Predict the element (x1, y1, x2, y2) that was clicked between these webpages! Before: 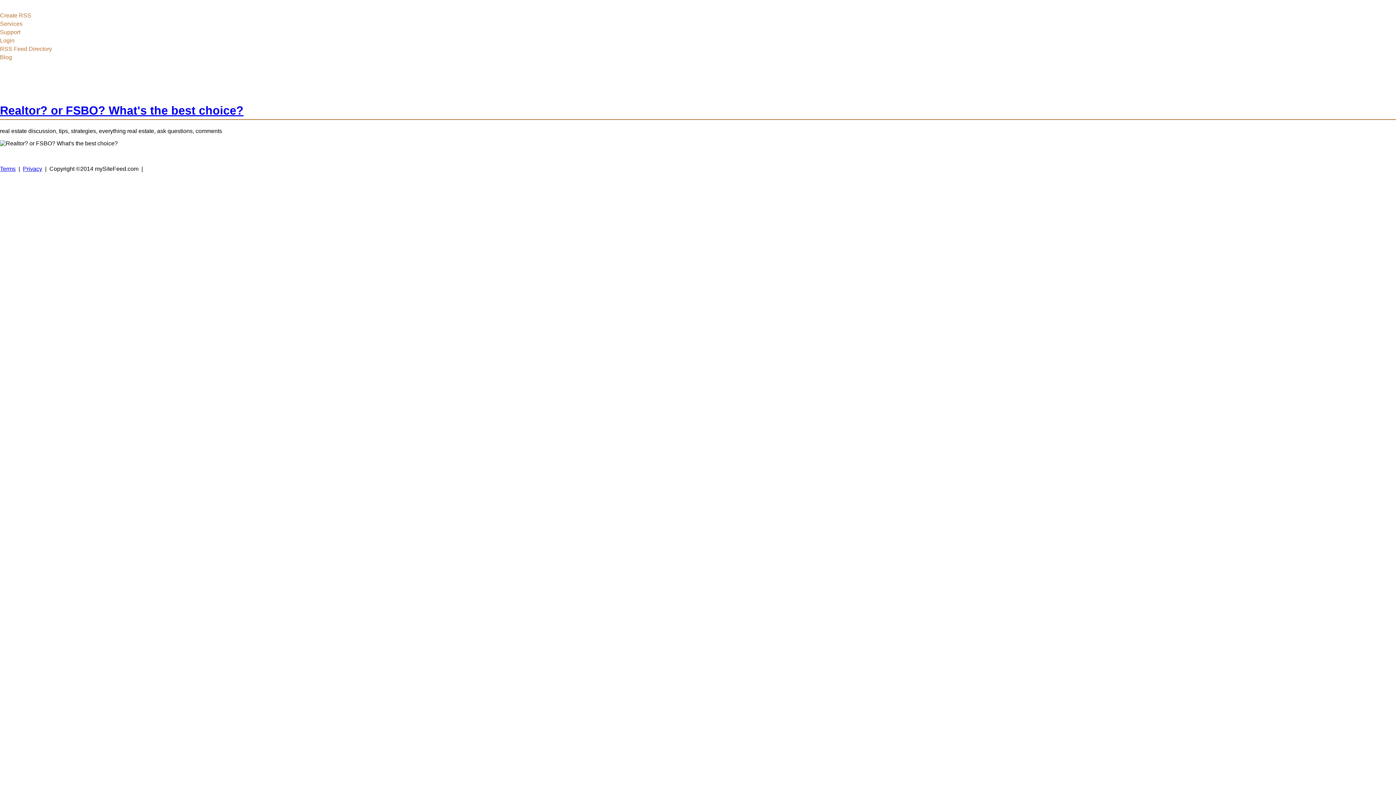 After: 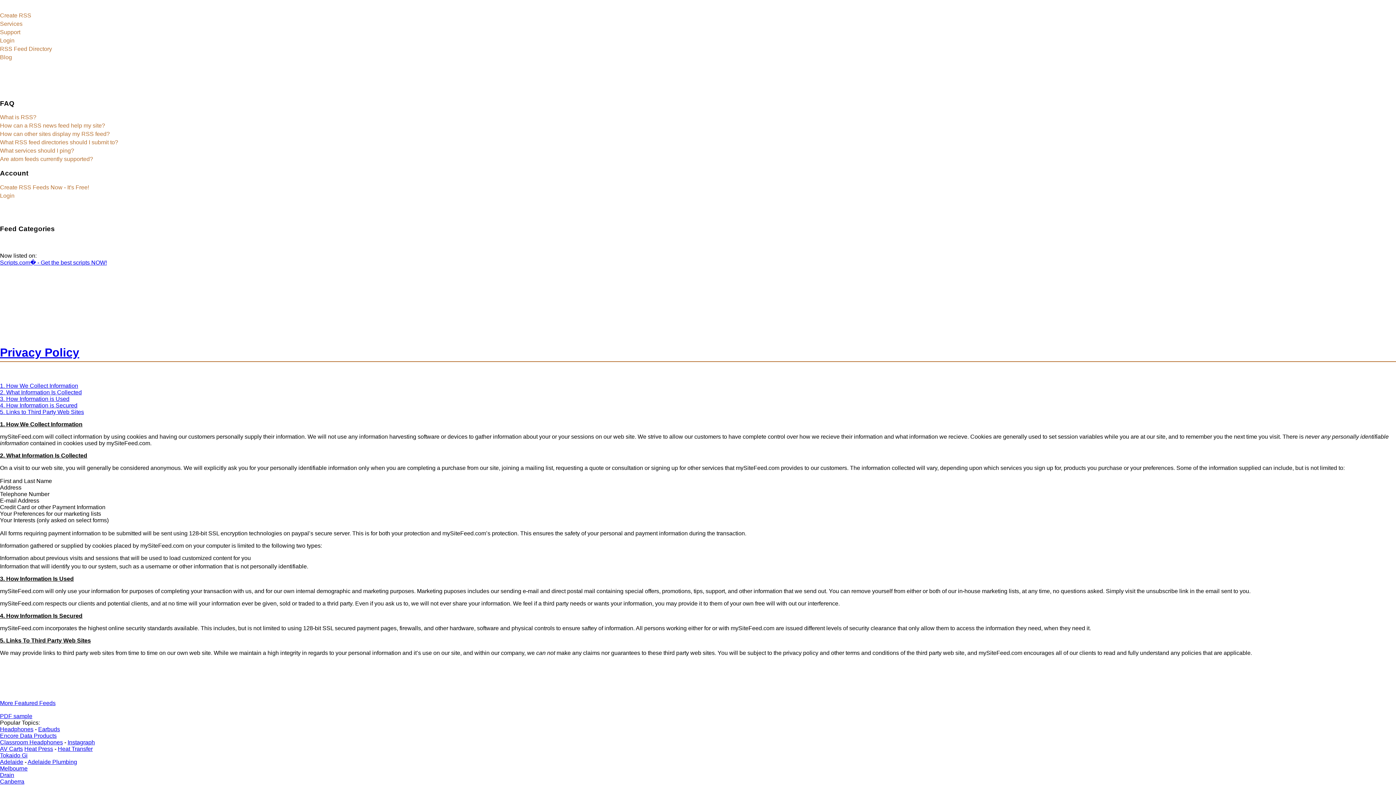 Action: label: Privacy bbox: (22, 165, 42, 171)